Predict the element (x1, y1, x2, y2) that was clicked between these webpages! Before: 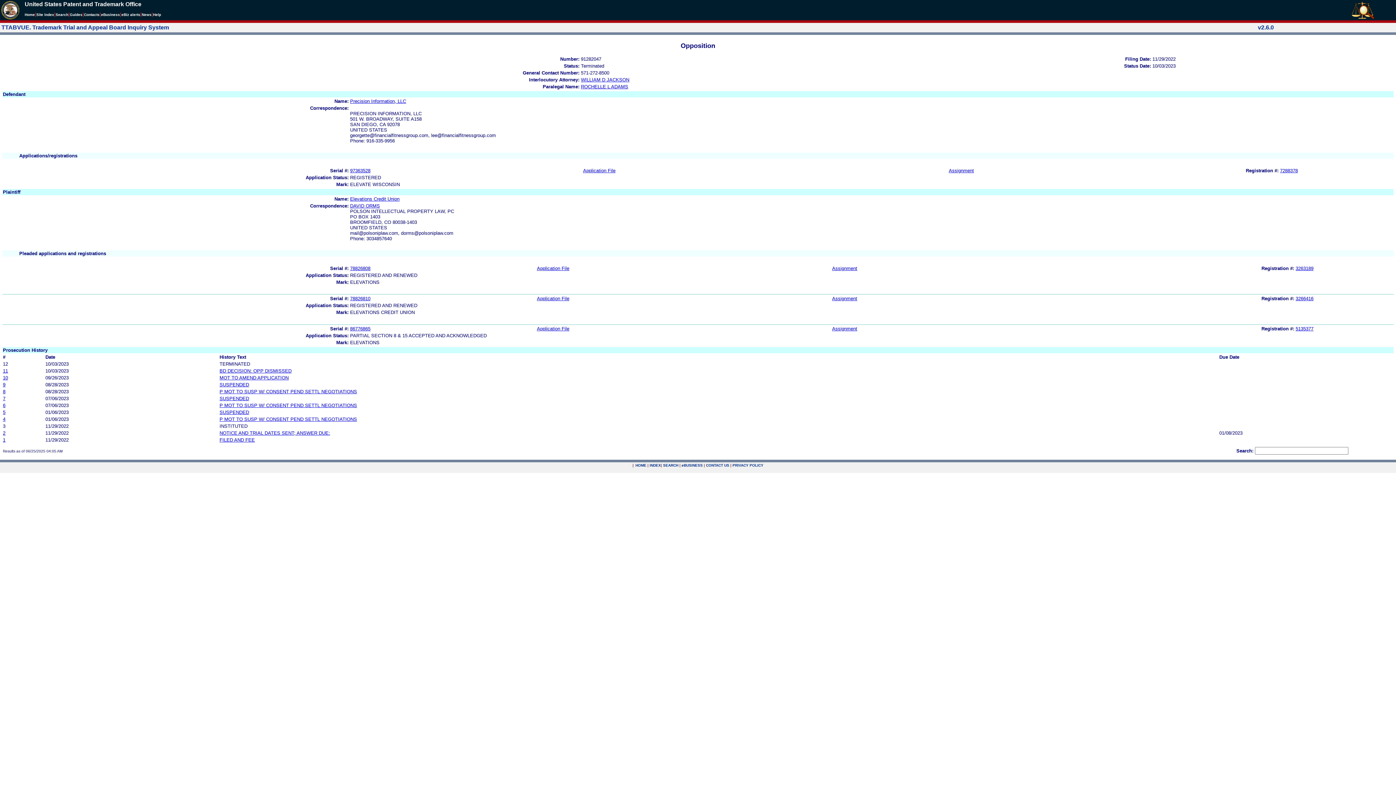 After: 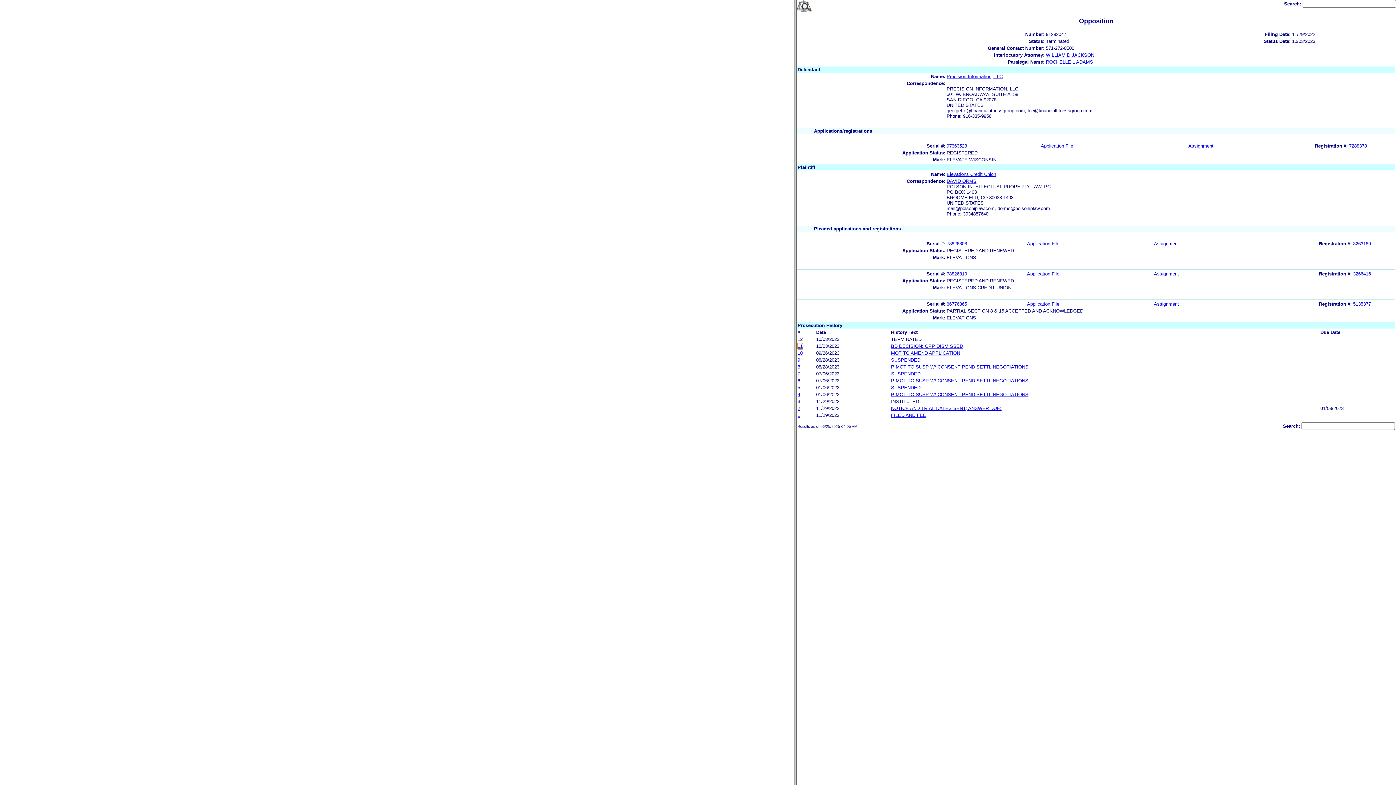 Action: bbox: (2, 368, 8, 373) label: 11